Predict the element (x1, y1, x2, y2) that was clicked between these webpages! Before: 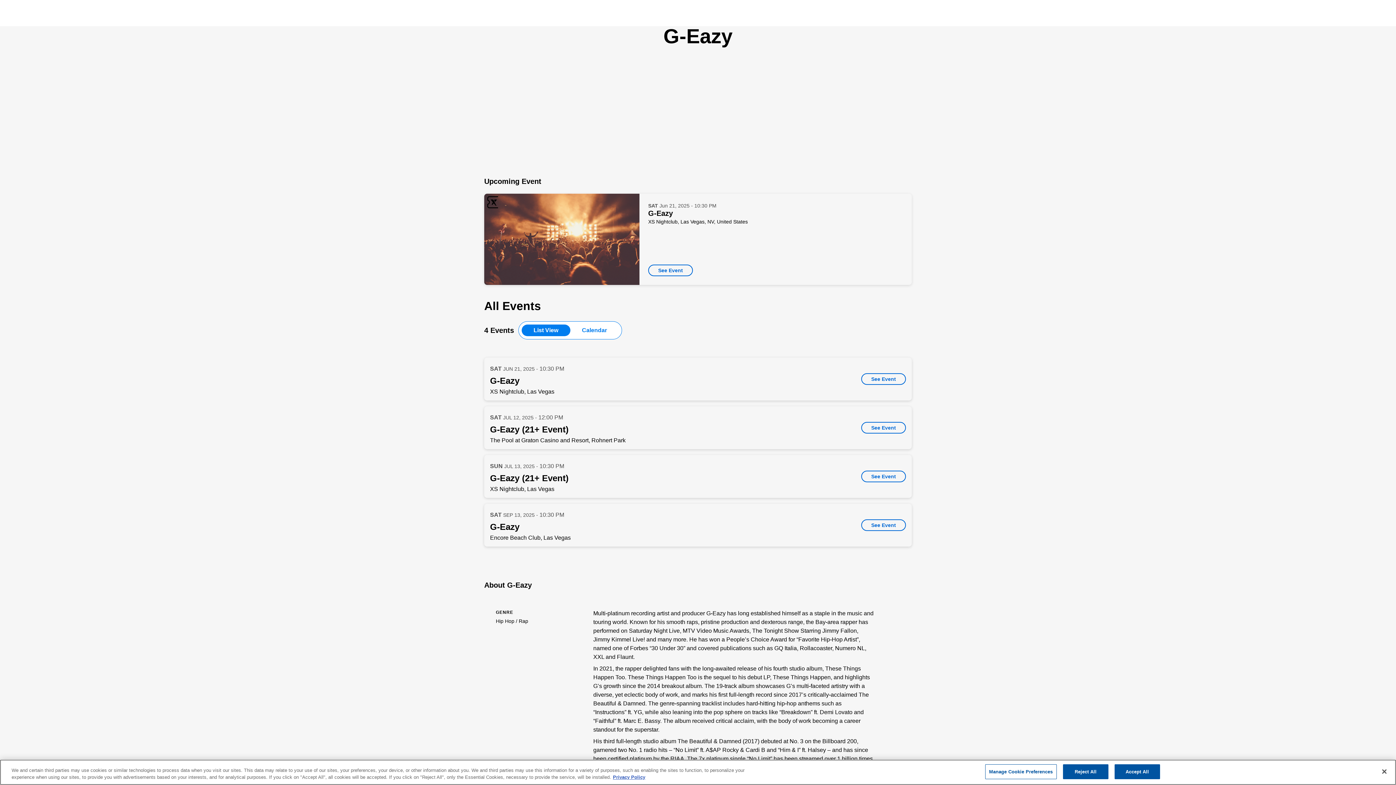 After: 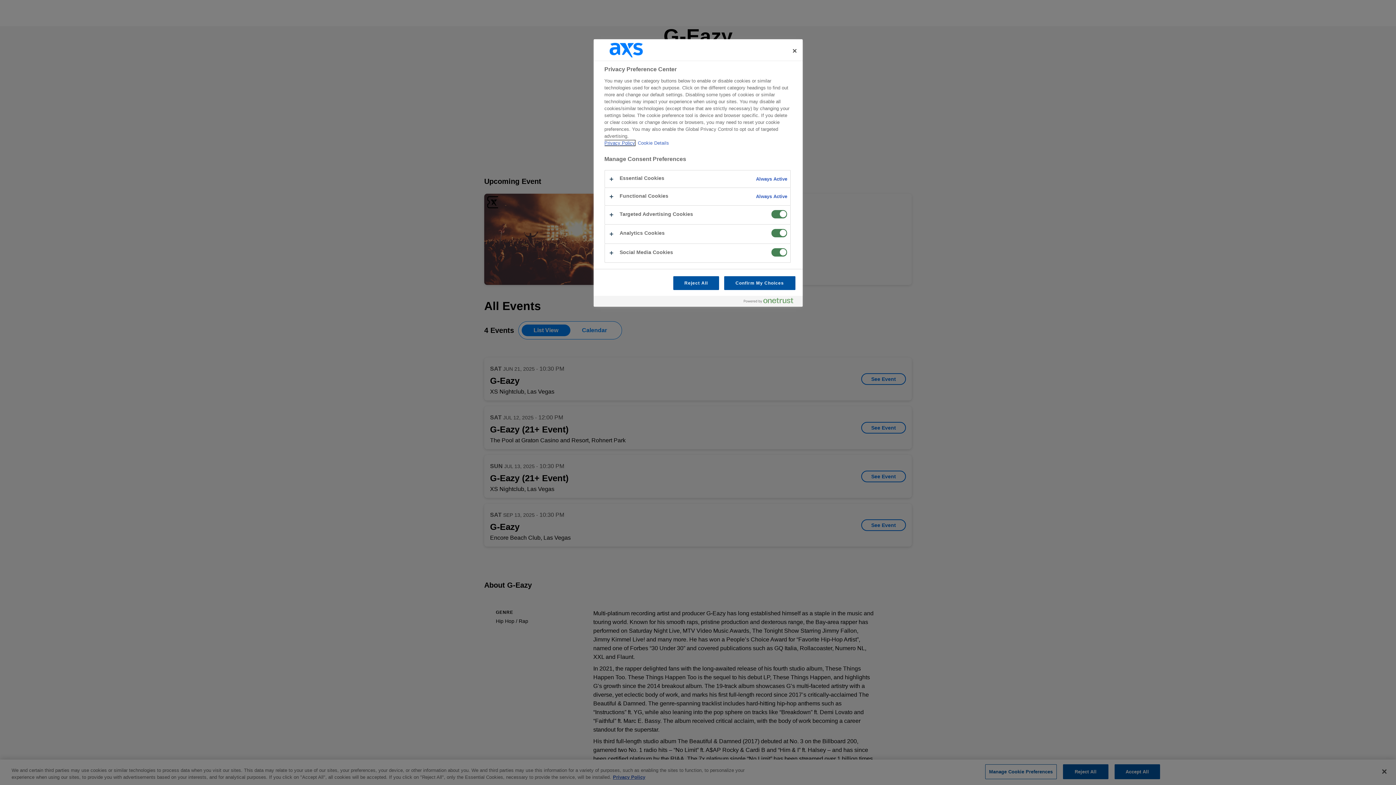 Action: bbox: (985, 764, 1057, 779) label: Manage Cookie Preferences